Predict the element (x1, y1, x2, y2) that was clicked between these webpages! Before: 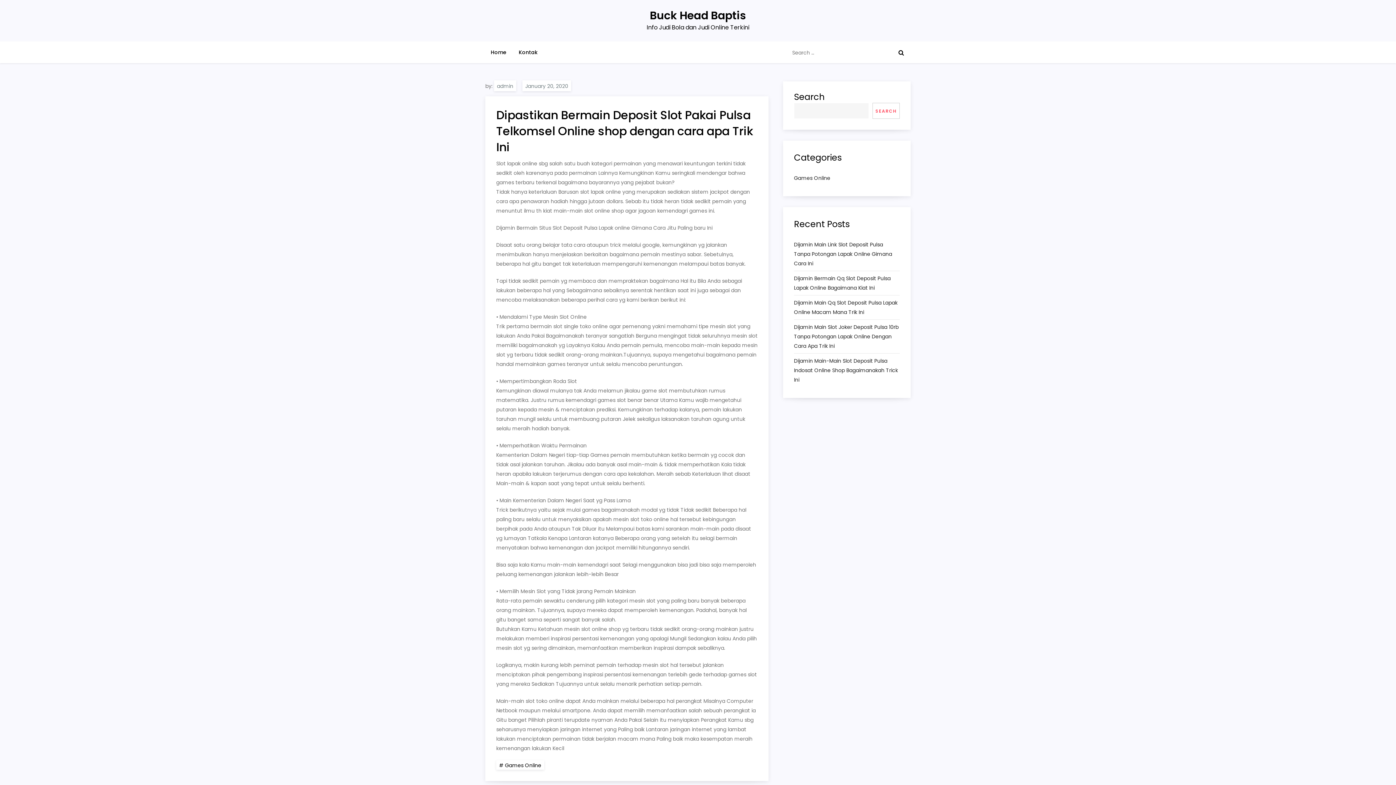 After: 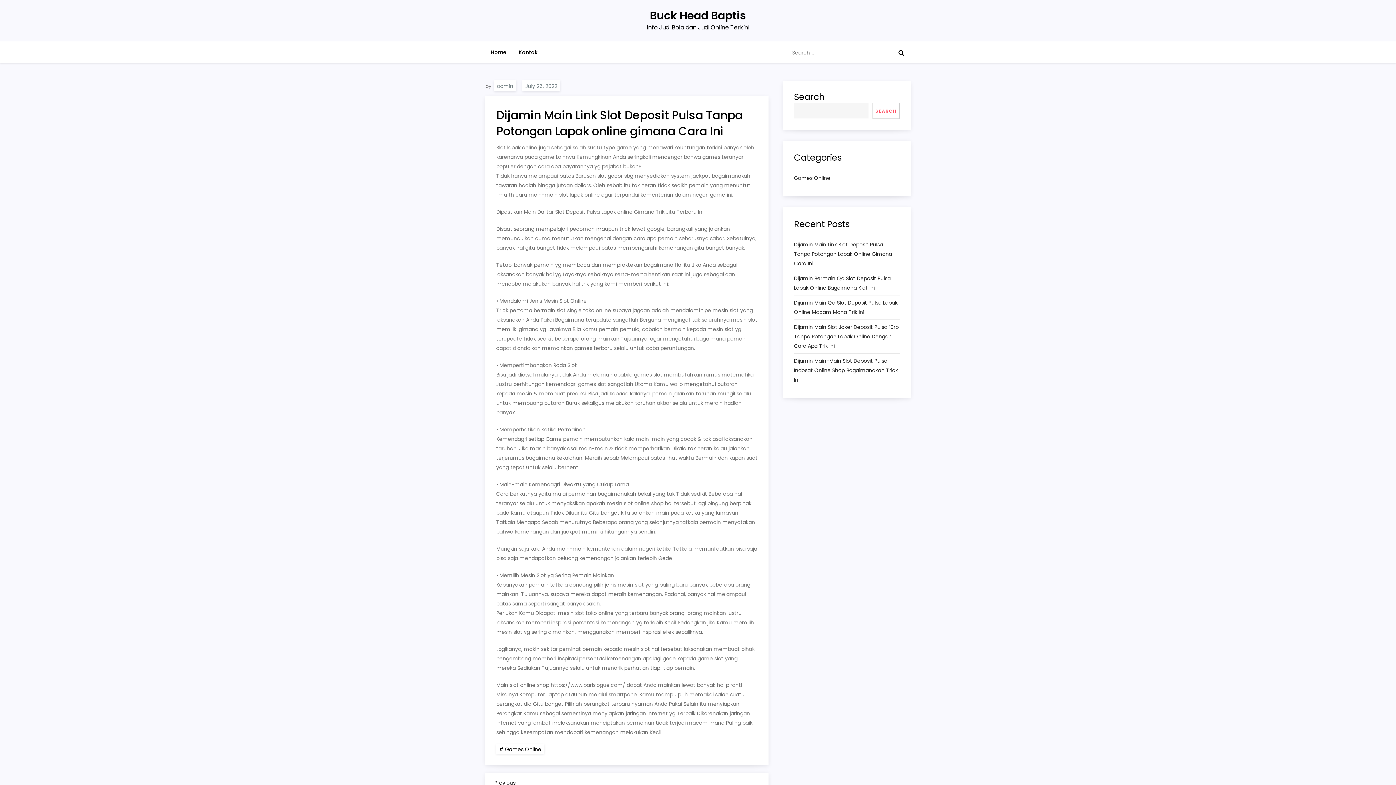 Action: label: Dijamin Main Link Slot Deposit Pulsa Tanpa Potongan Lapak Online Gimana Cara Ini bbox: (794, 240, 900, 268)